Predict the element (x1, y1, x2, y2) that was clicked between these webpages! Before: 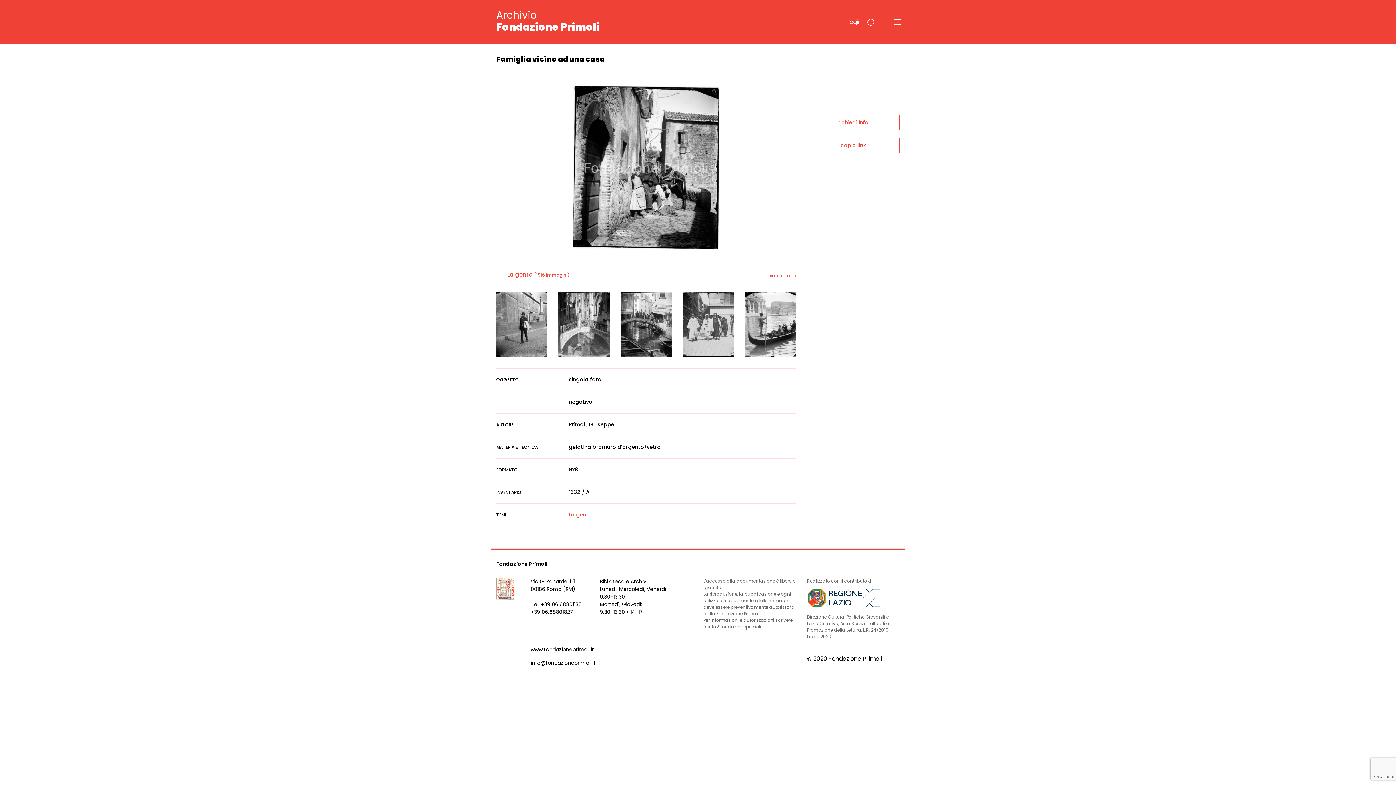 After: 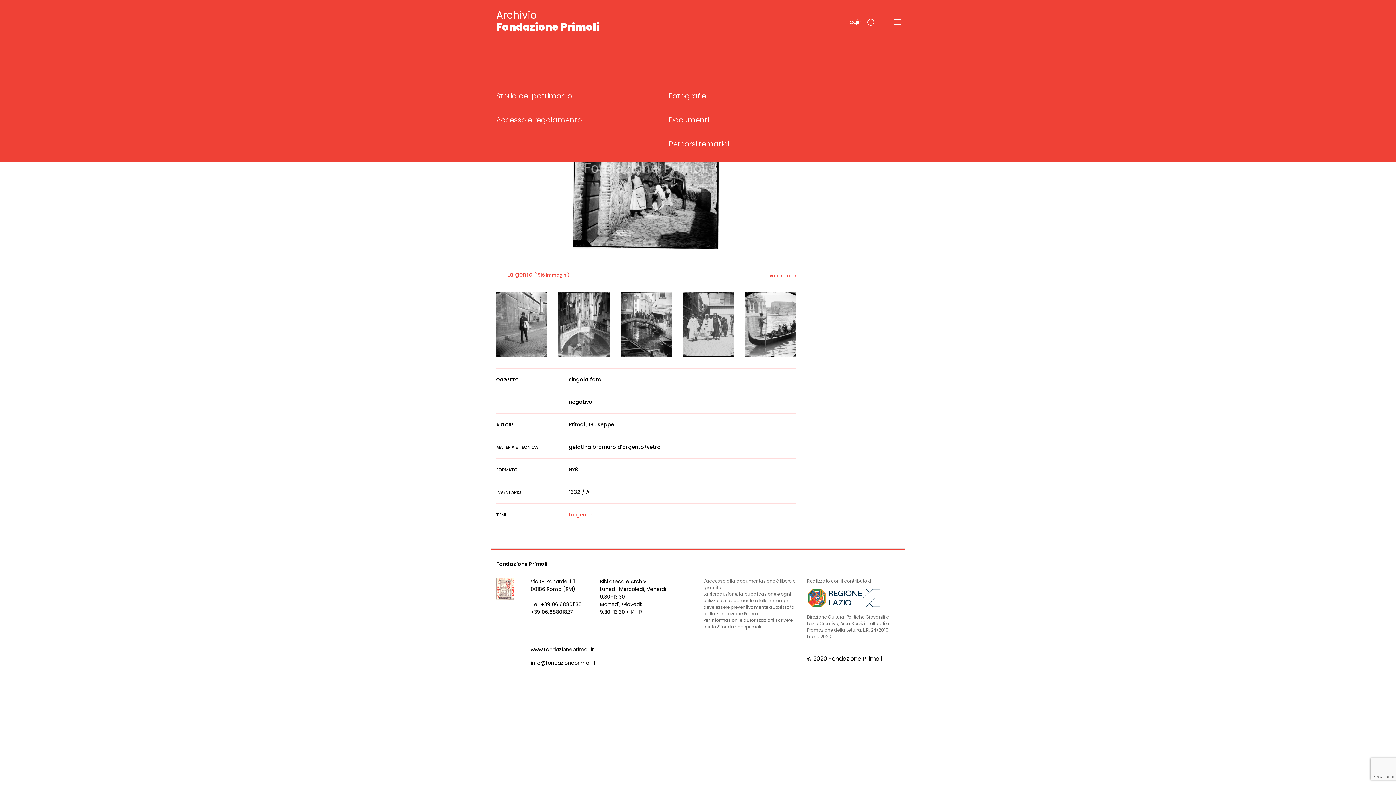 Action: label: Toggle navigation bbox: (889, 16, 905, 27)